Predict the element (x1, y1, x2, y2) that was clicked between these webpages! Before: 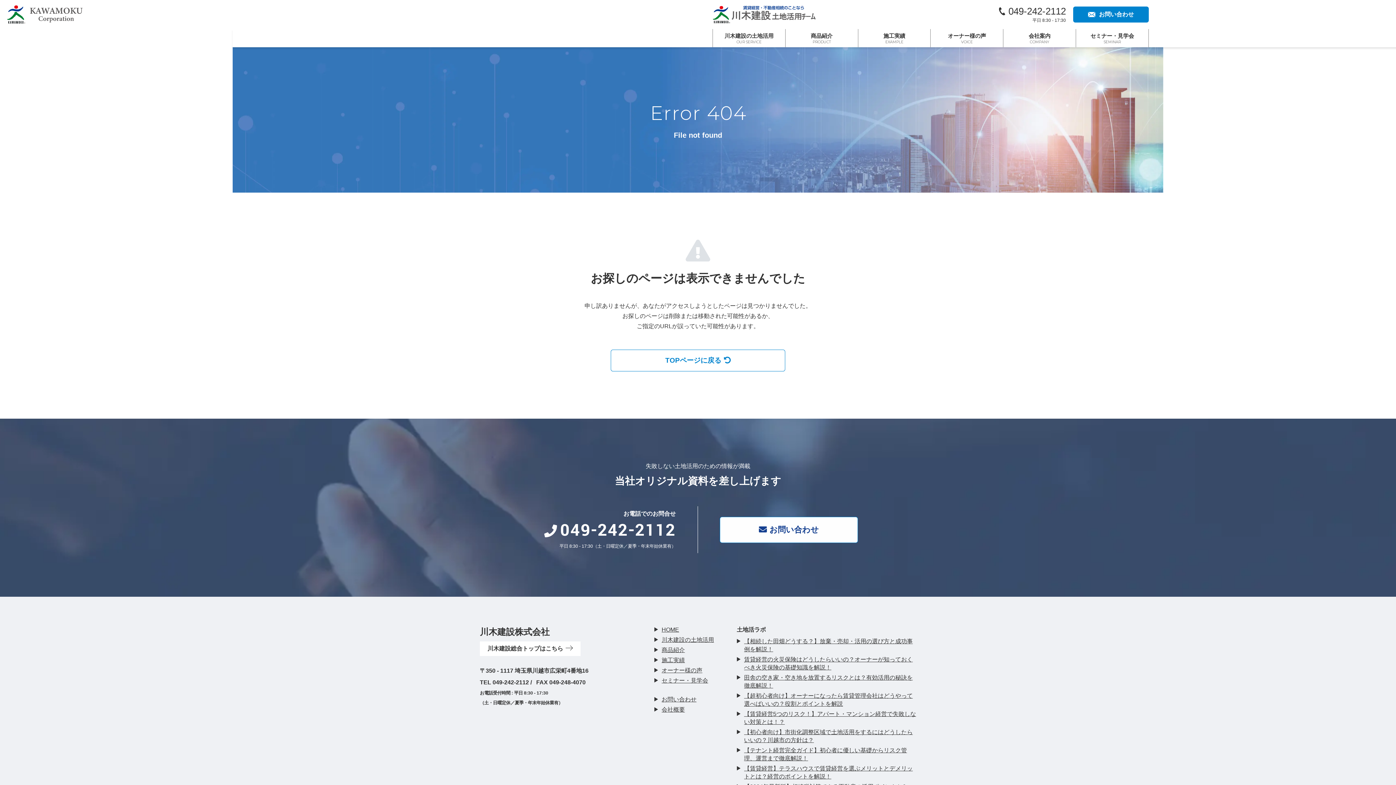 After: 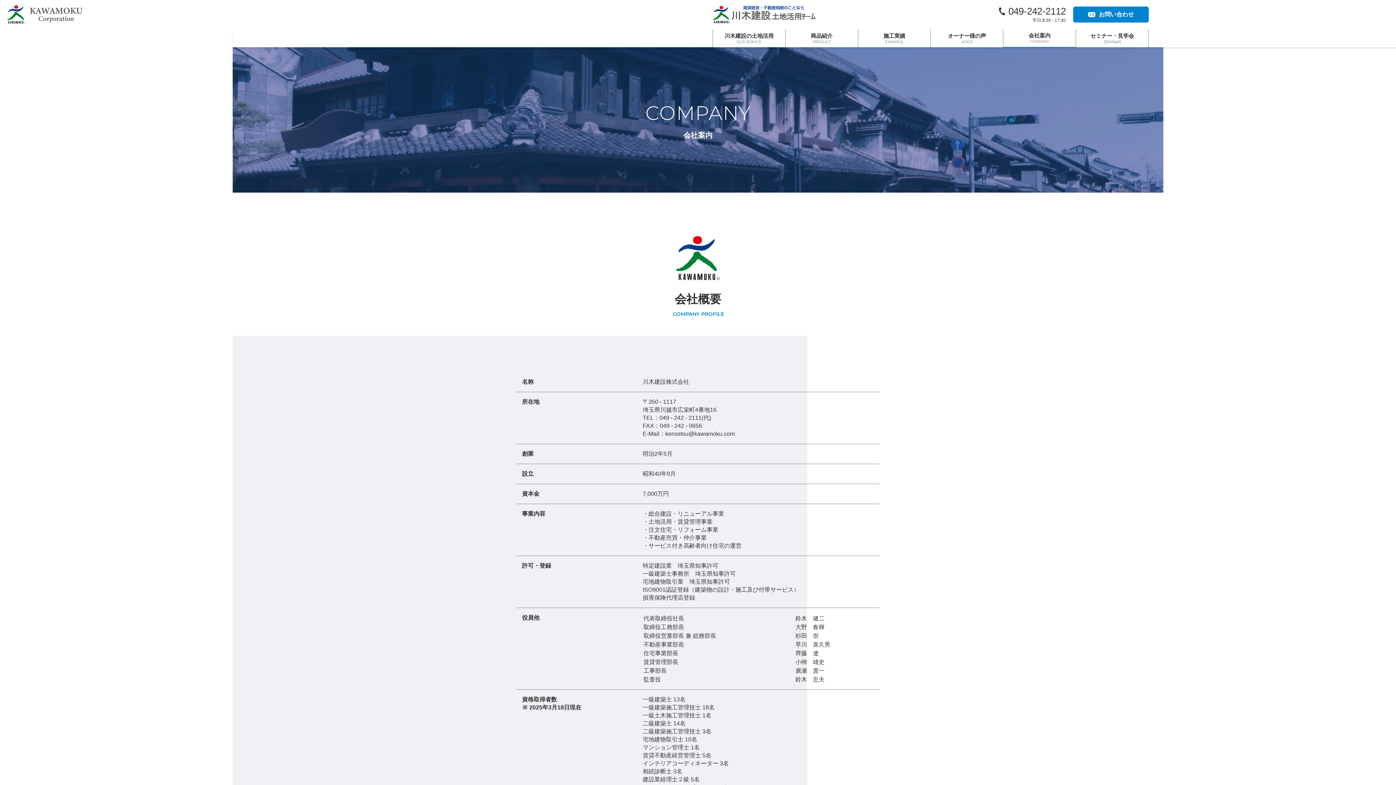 Action: bbox: (654, 706, 729, 714) label: 会社概要